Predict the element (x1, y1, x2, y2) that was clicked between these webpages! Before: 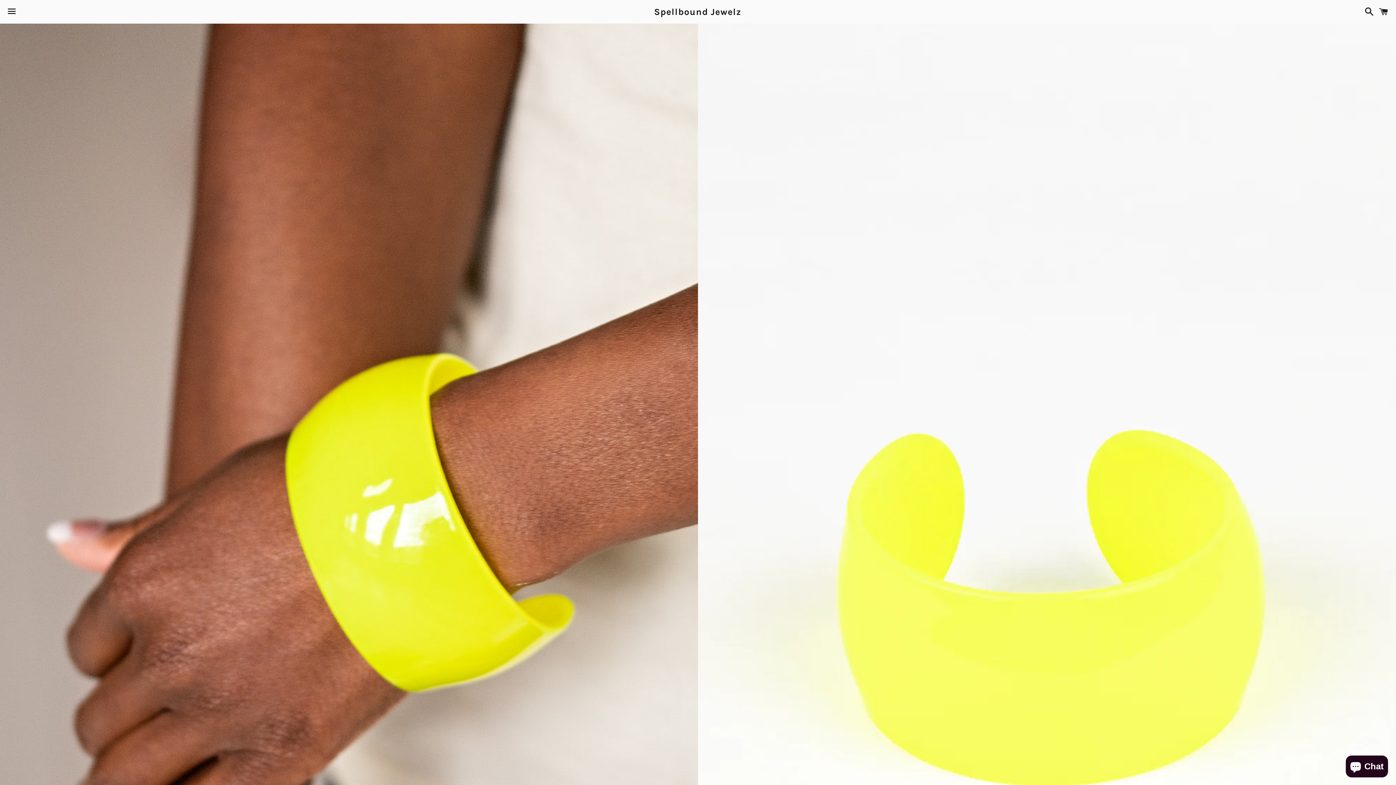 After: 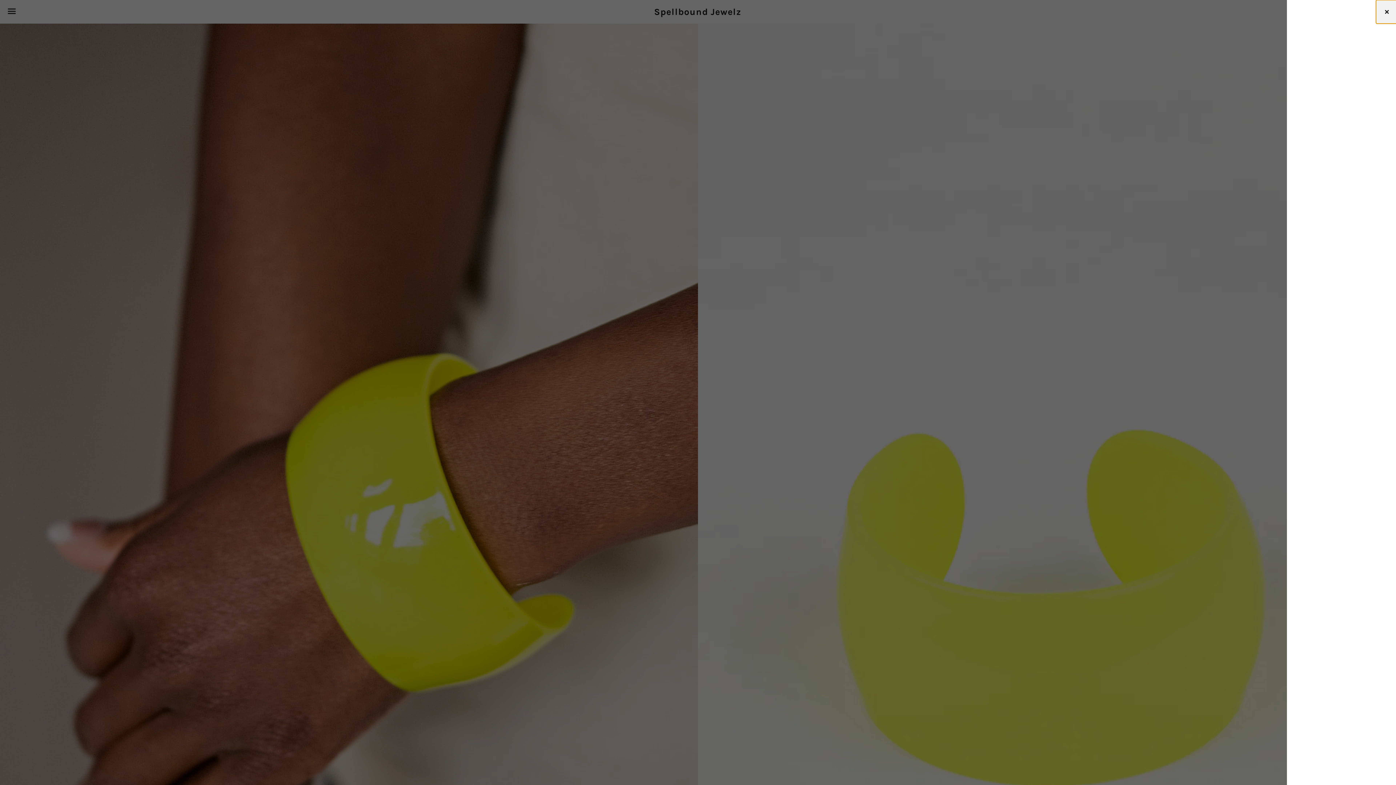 Action: bbox: (1375, 0, 1392, 22) label: Cart